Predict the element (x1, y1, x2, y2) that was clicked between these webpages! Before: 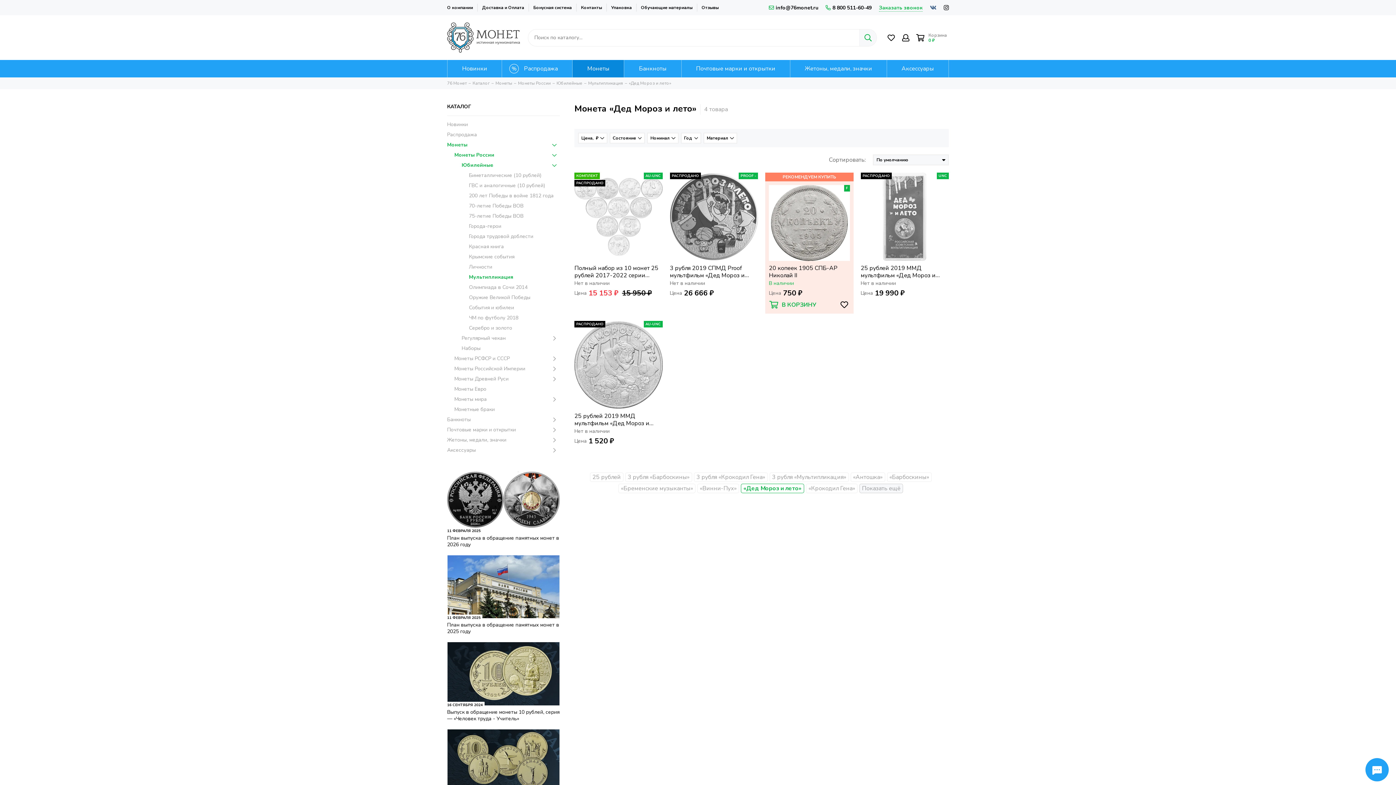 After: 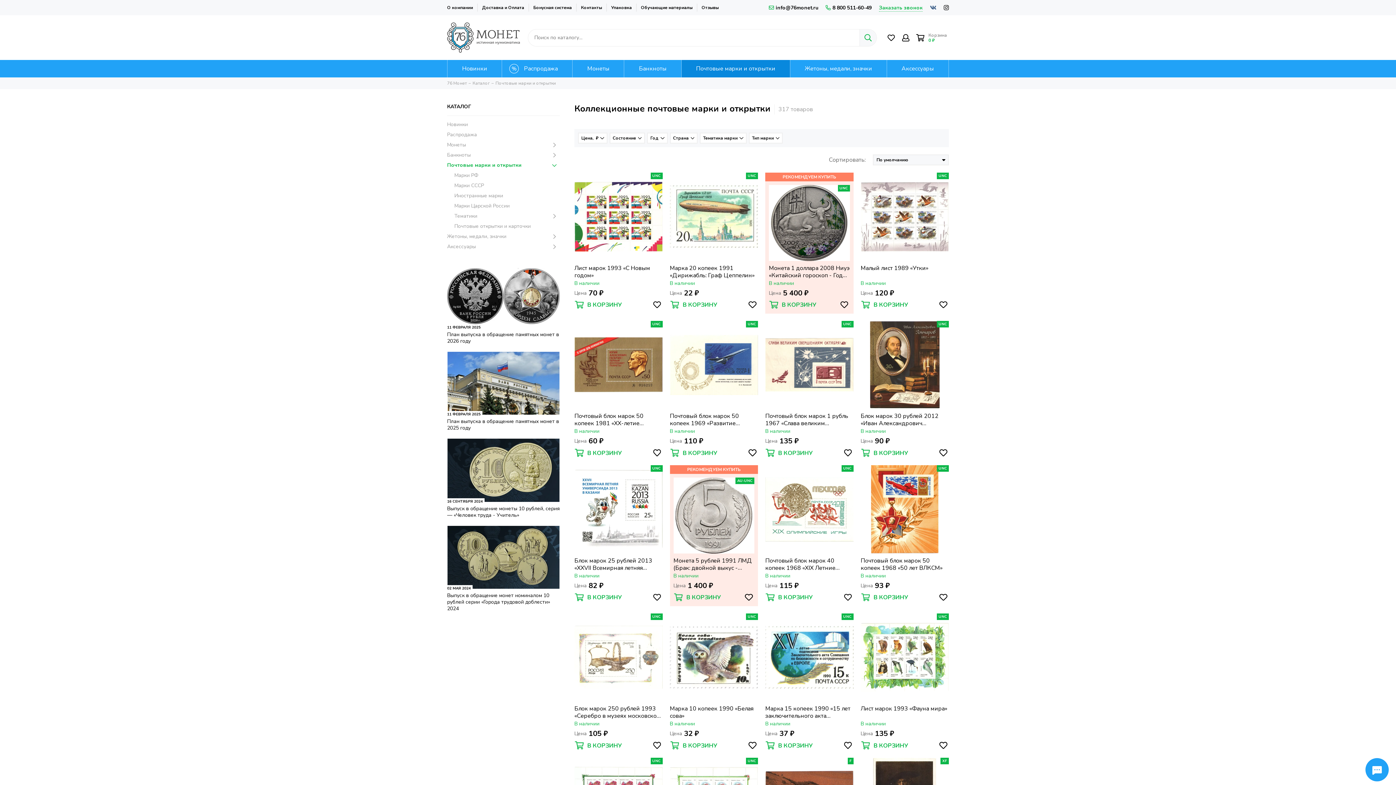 Action: label: Почтовые марки и открытки bbox: (681, 60, 790, 77)